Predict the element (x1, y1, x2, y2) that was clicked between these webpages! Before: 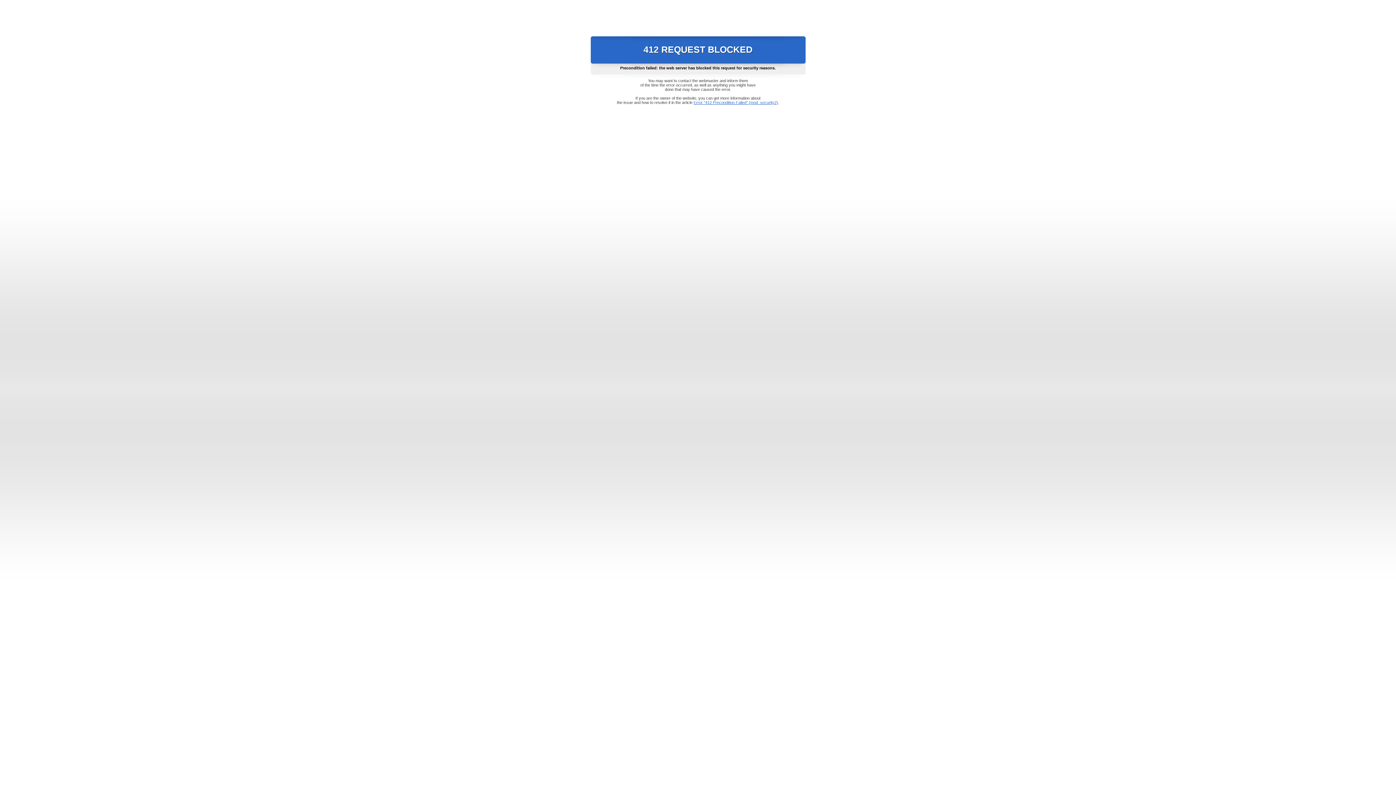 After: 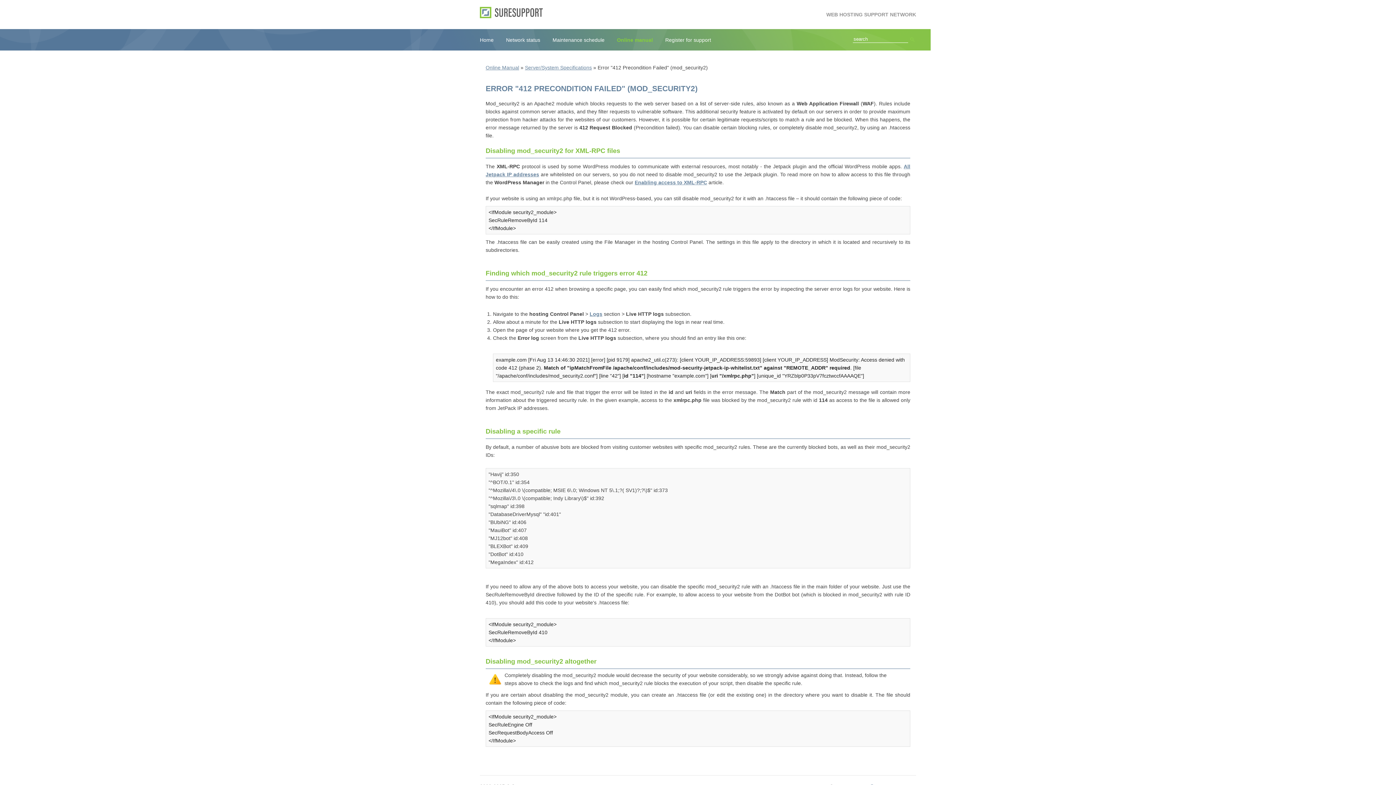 Action: bbox: (693, 100, 778, 104) label: Error "412 Precondition Failed" (mod_security2)